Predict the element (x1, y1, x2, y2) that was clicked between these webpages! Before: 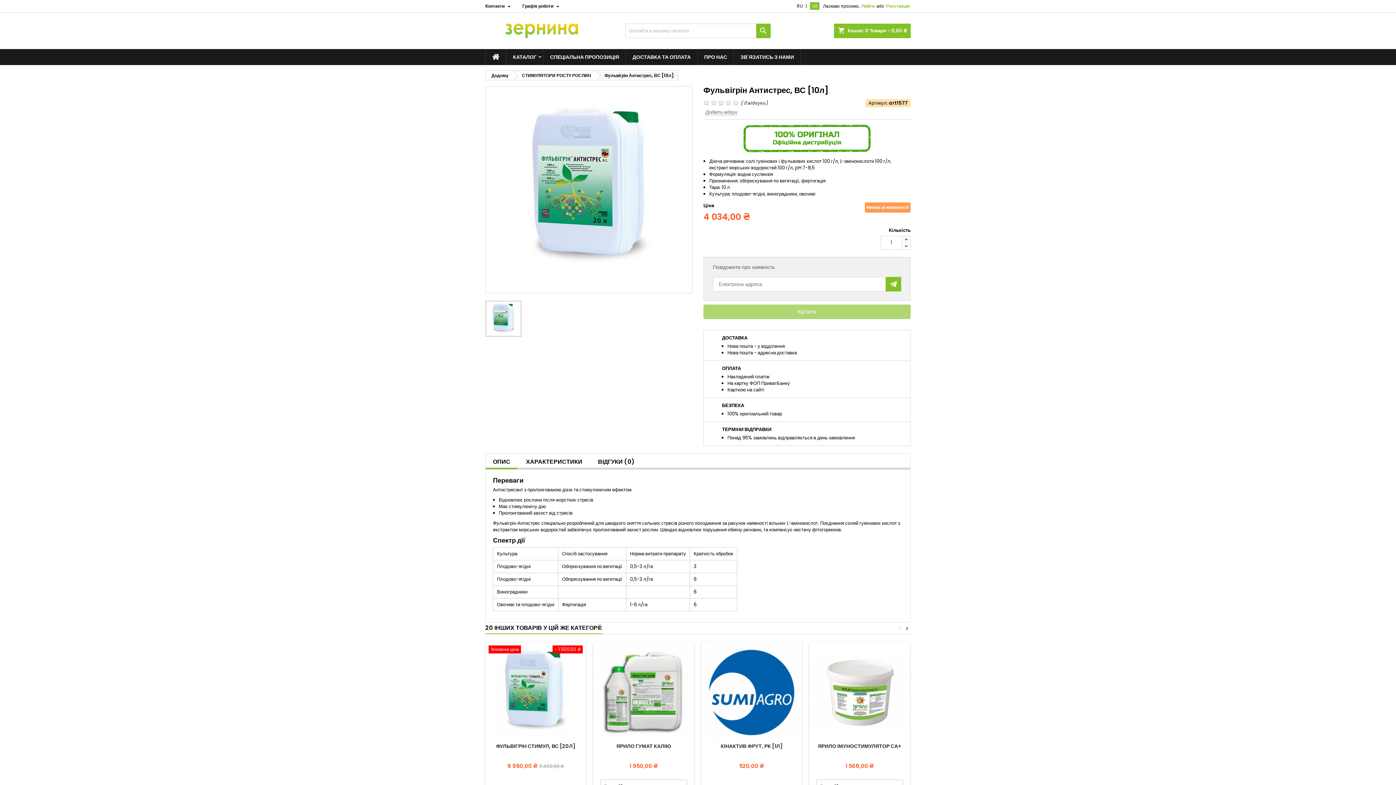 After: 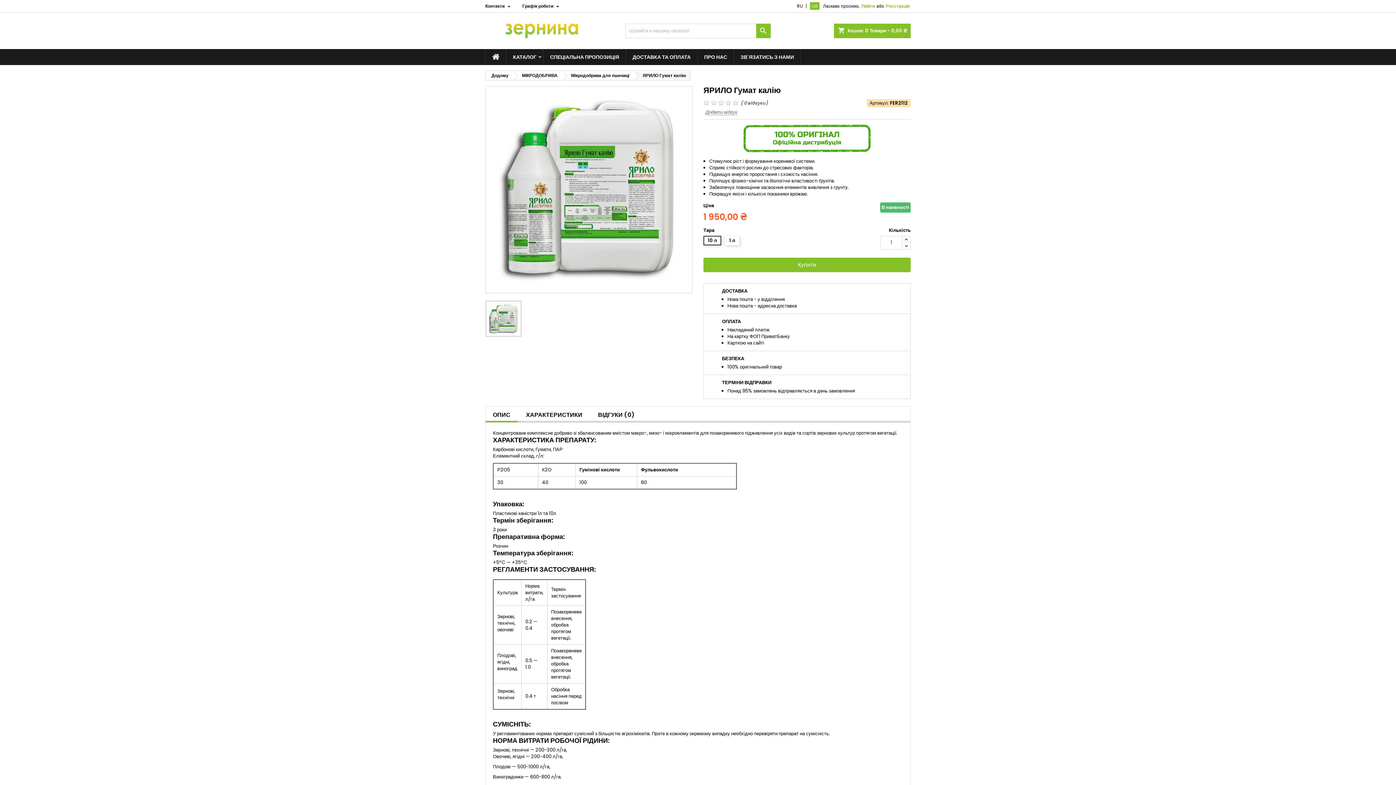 Action: label: ЯРИЛО ГУМАТ КАЛІЮ bbox: (616, 742, 671, 750)